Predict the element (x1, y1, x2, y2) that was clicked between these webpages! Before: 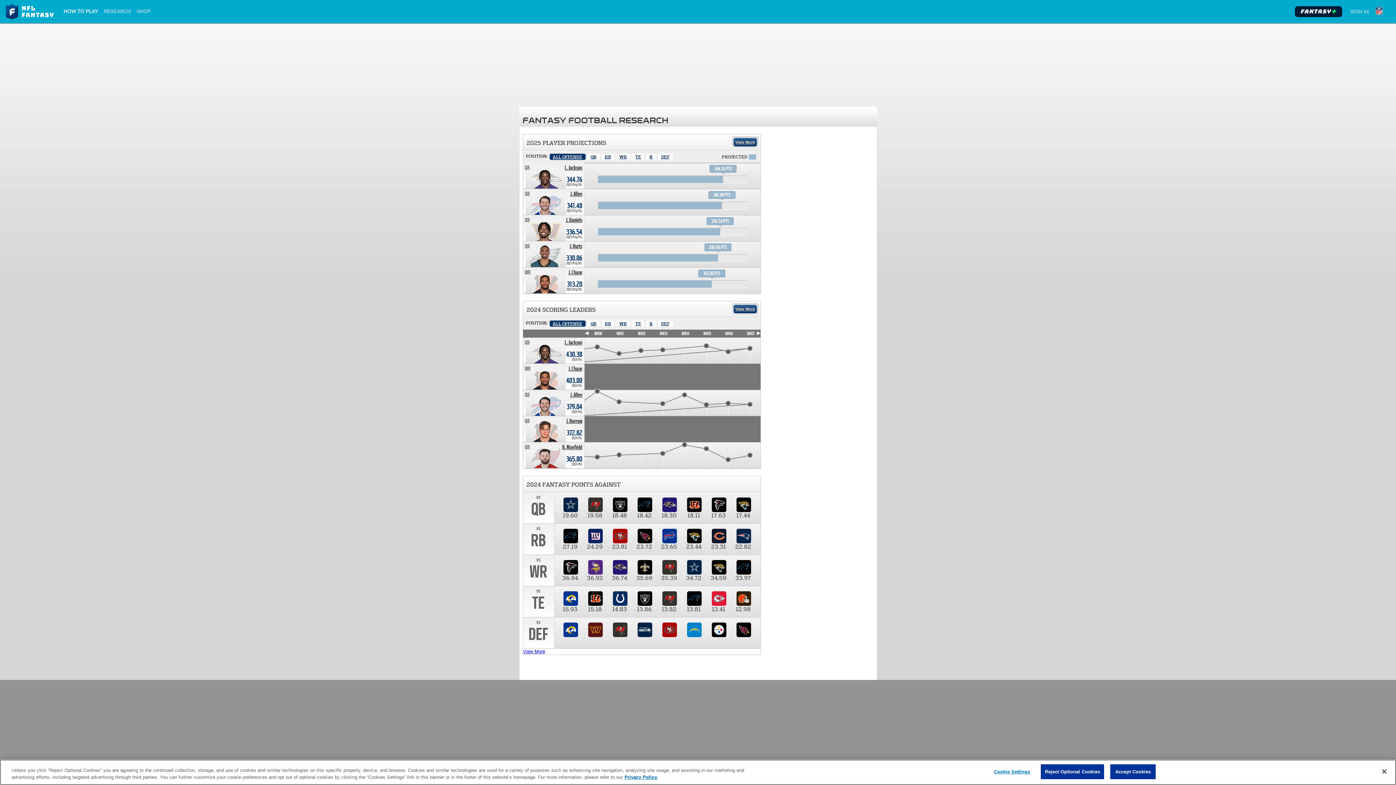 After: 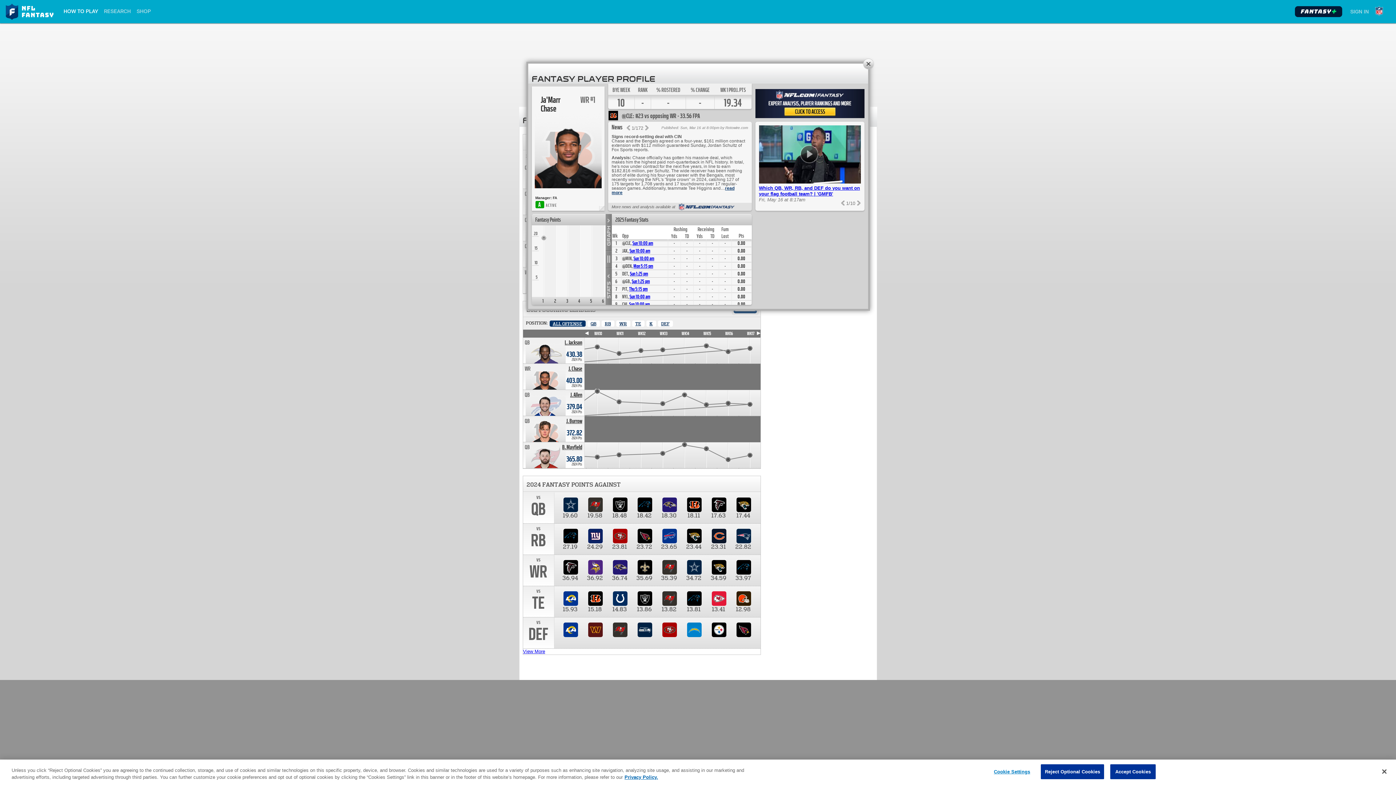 Action: bbox: (568, 365, 582, 372) label: Ja'Marr Chase. Position WR. Team: CIN, 2024 season 403.00 points.